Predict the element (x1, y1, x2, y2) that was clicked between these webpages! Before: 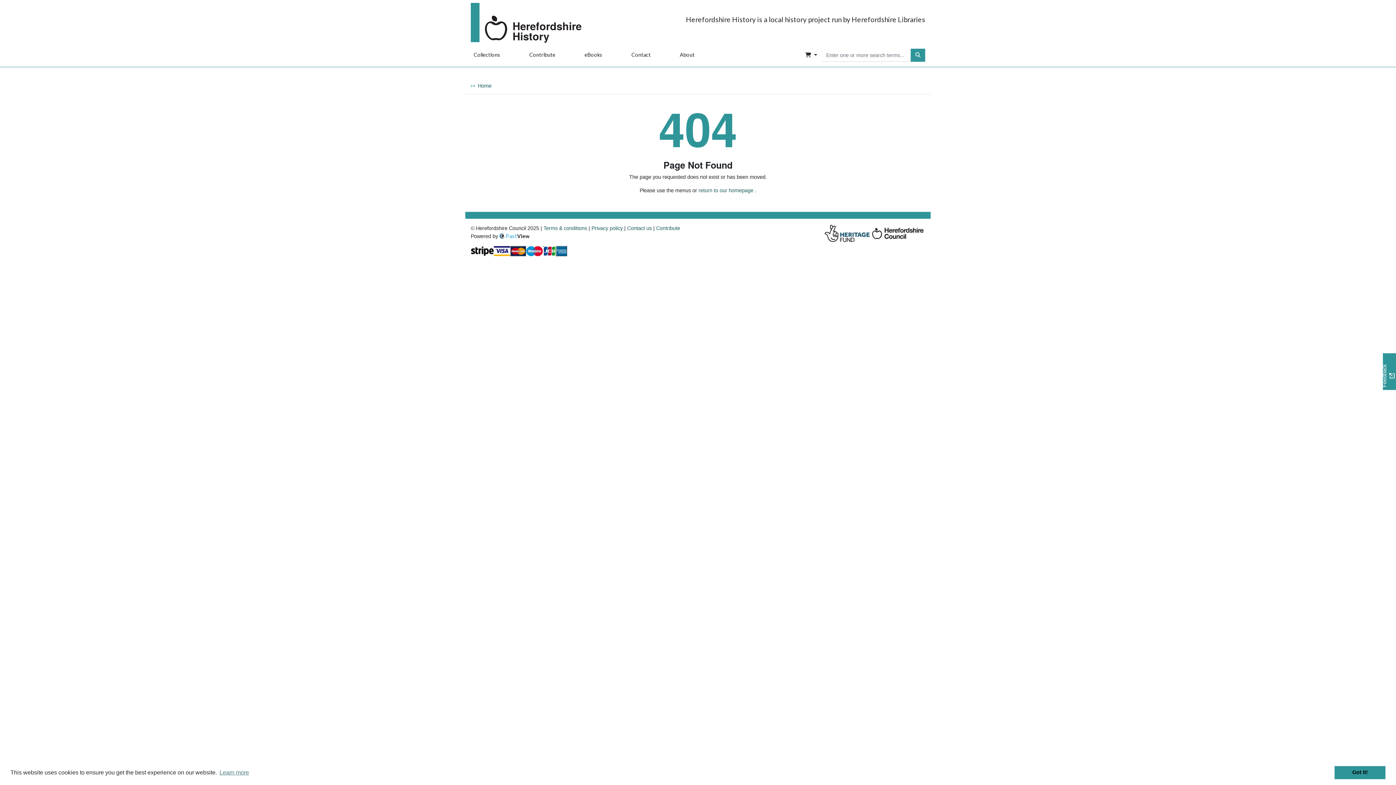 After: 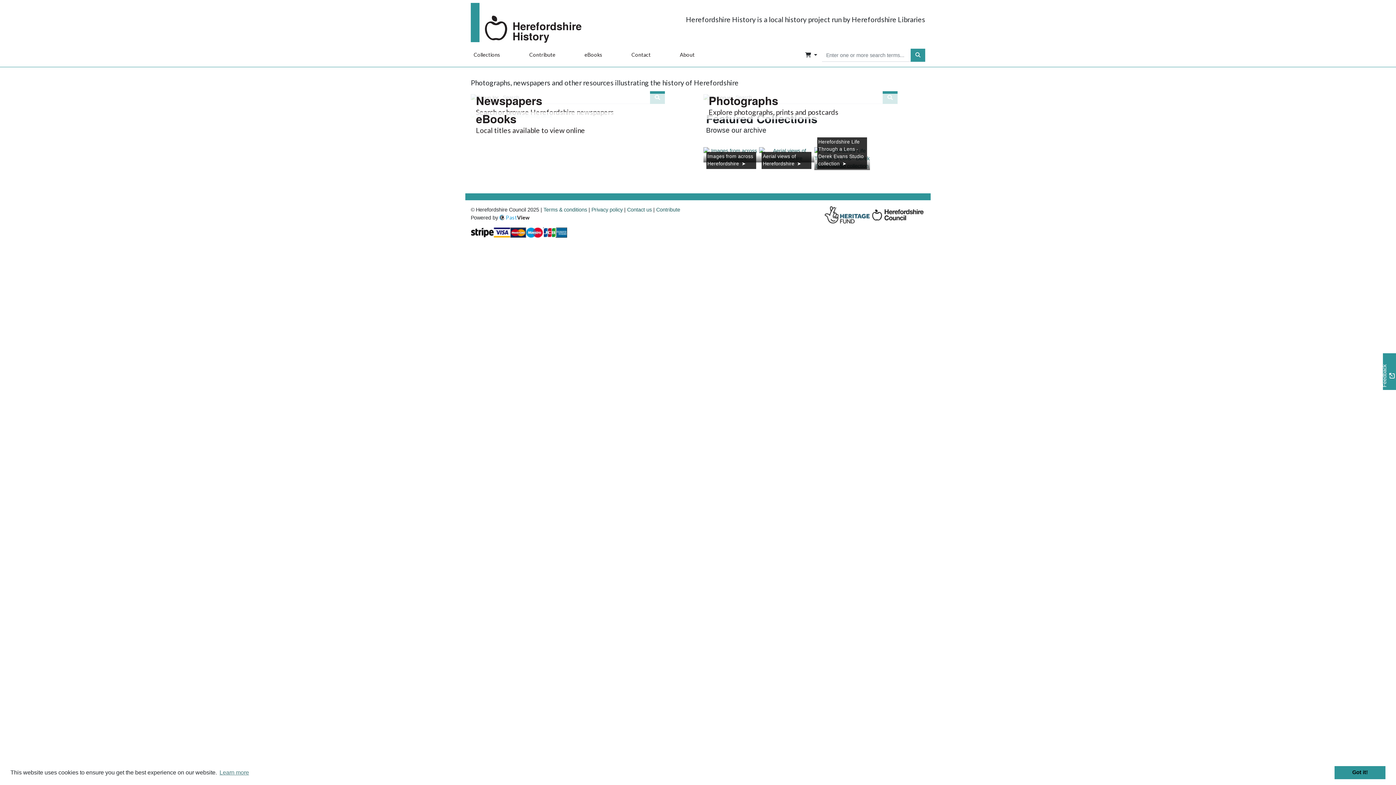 Action: bbox: (698, 187, 753, 193) label: return to our homepage